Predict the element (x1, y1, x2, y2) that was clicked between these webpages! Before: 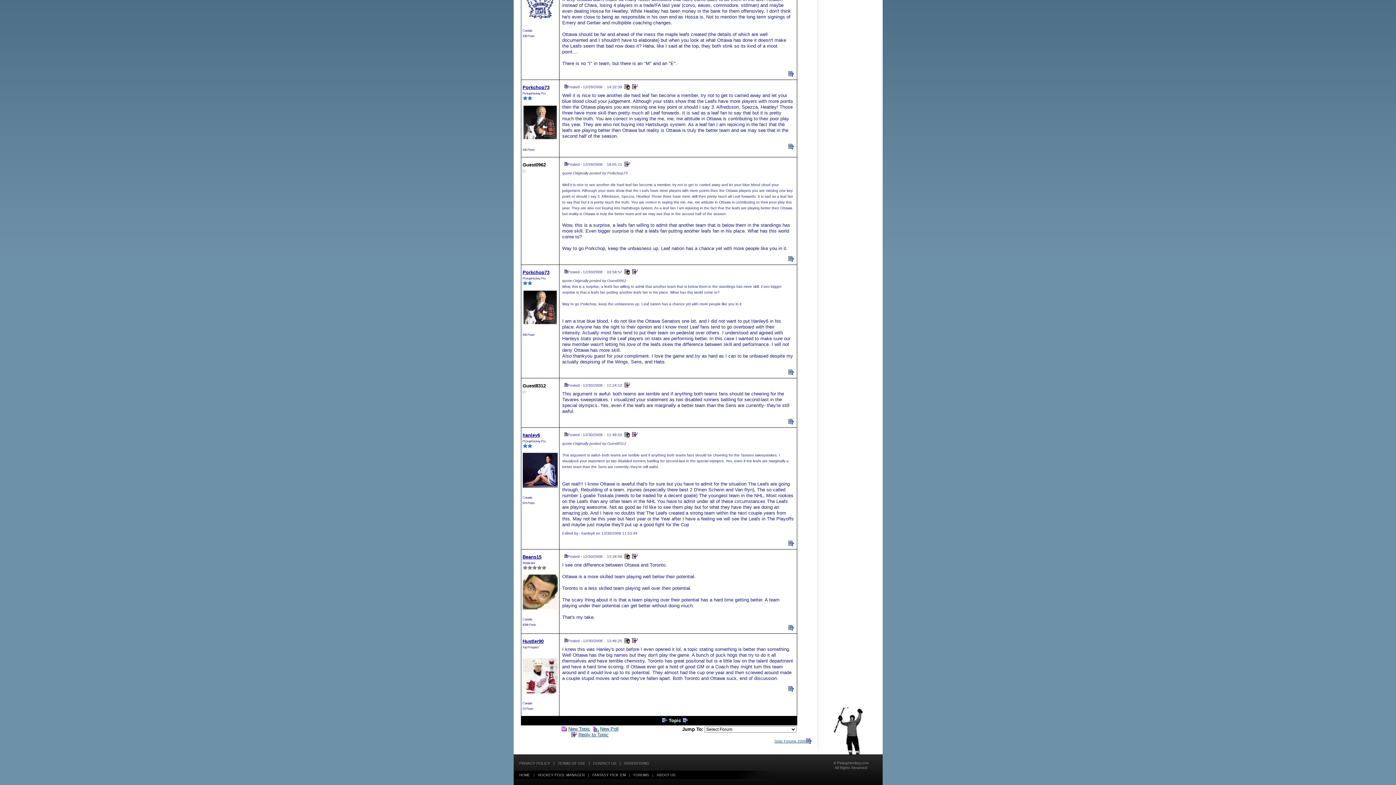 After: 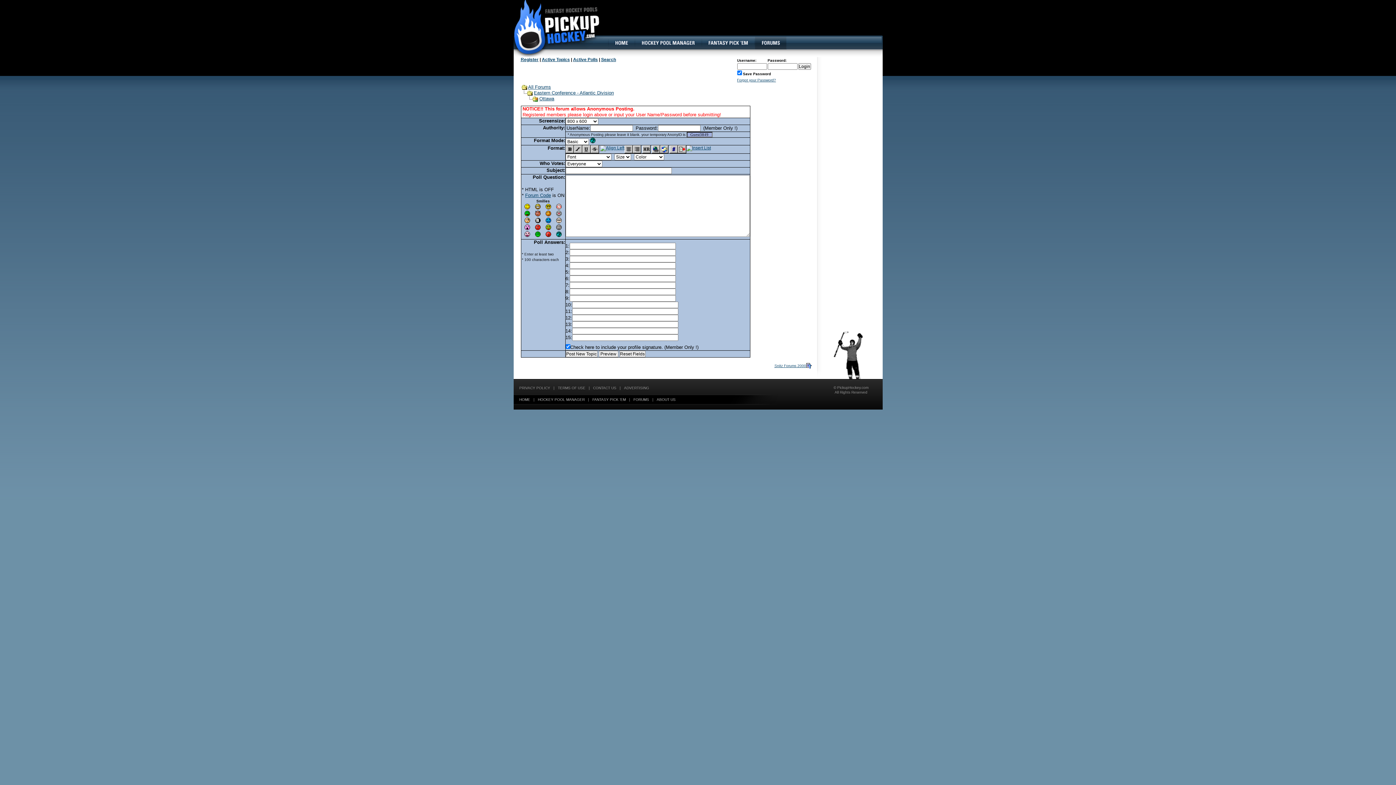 Action: bbox: (593, 726, 598, 732)